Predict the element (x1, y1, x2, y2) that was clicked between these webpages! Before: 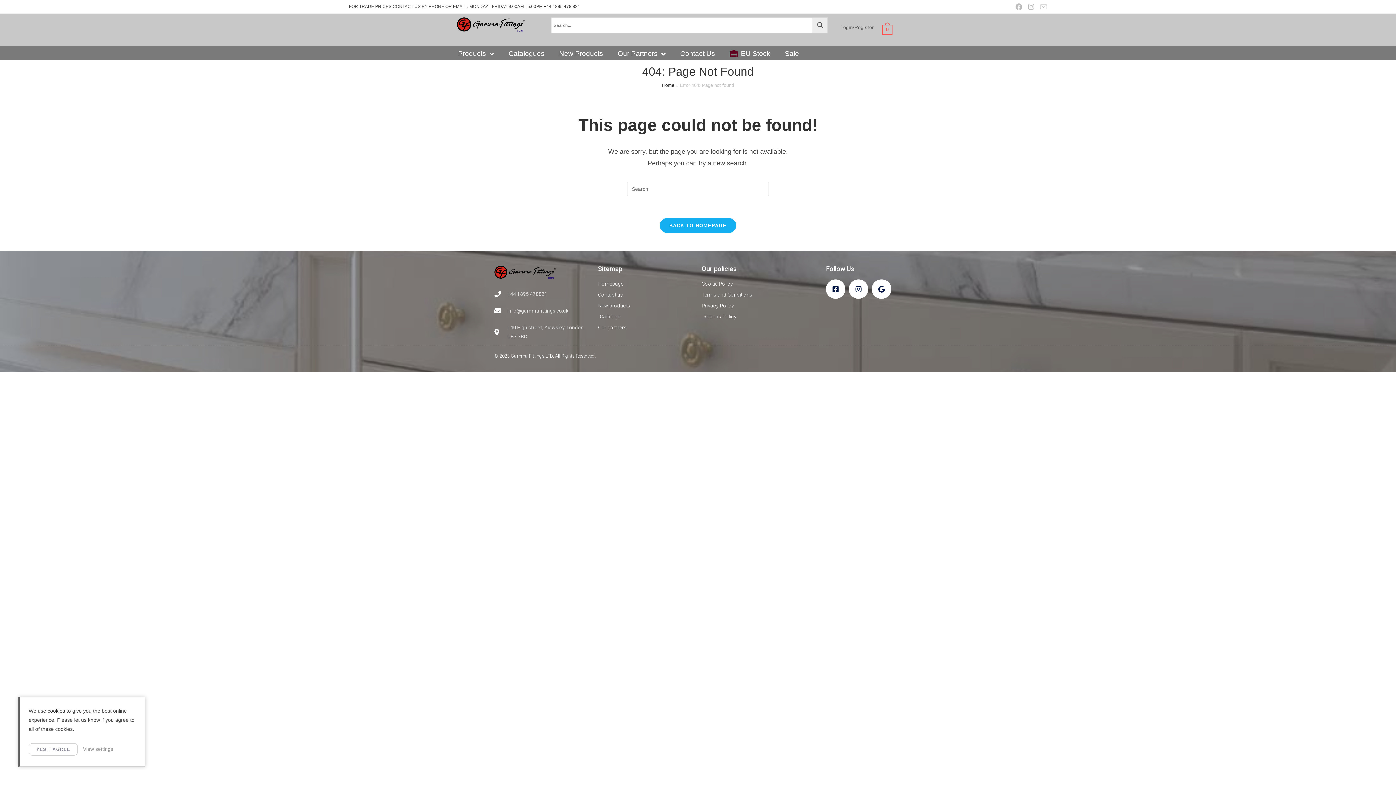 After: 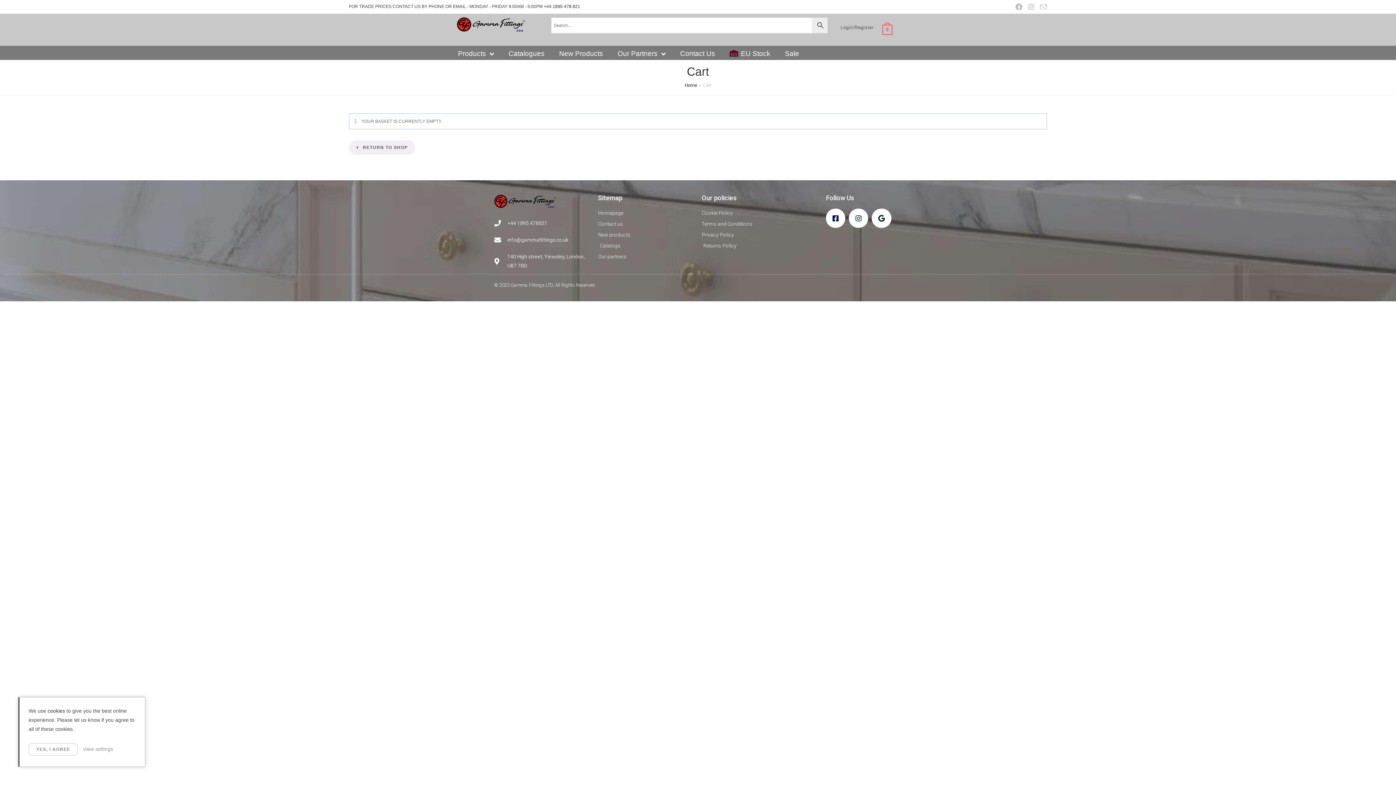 Action: label: 0 bbox: (882, 26, 892, 32)